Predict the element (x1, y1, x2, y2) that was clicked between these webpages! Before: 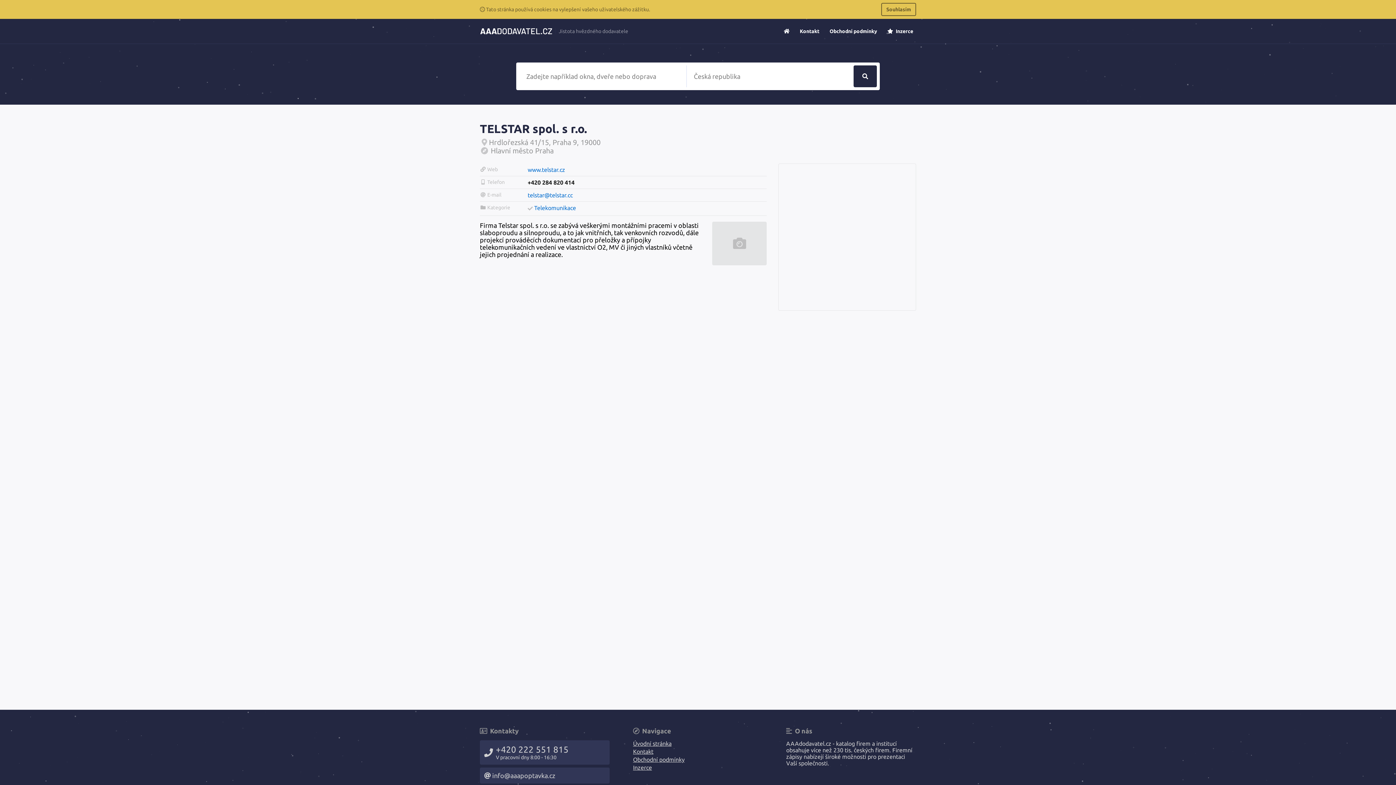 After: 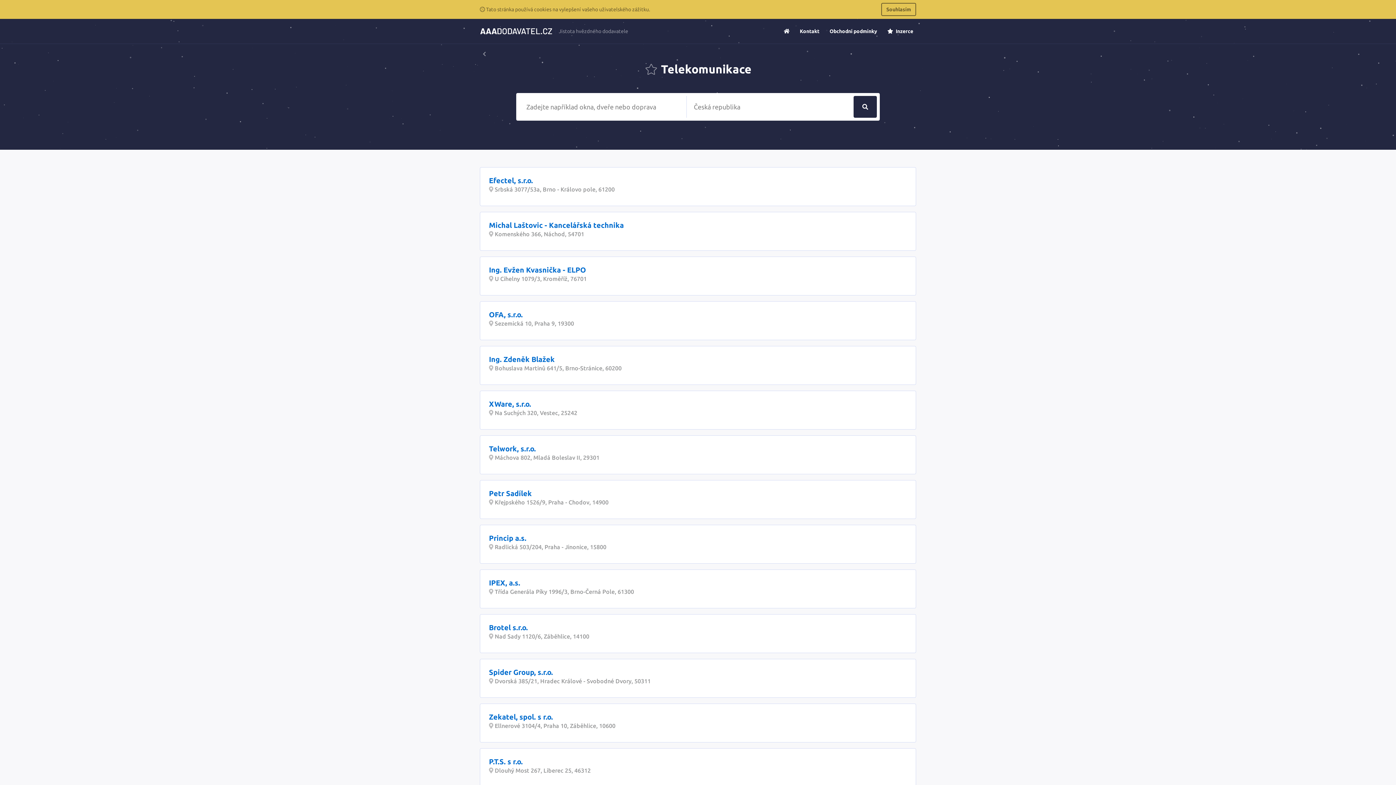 Action: label: Telekomunikace bbox: (534, 204, 576, 211)